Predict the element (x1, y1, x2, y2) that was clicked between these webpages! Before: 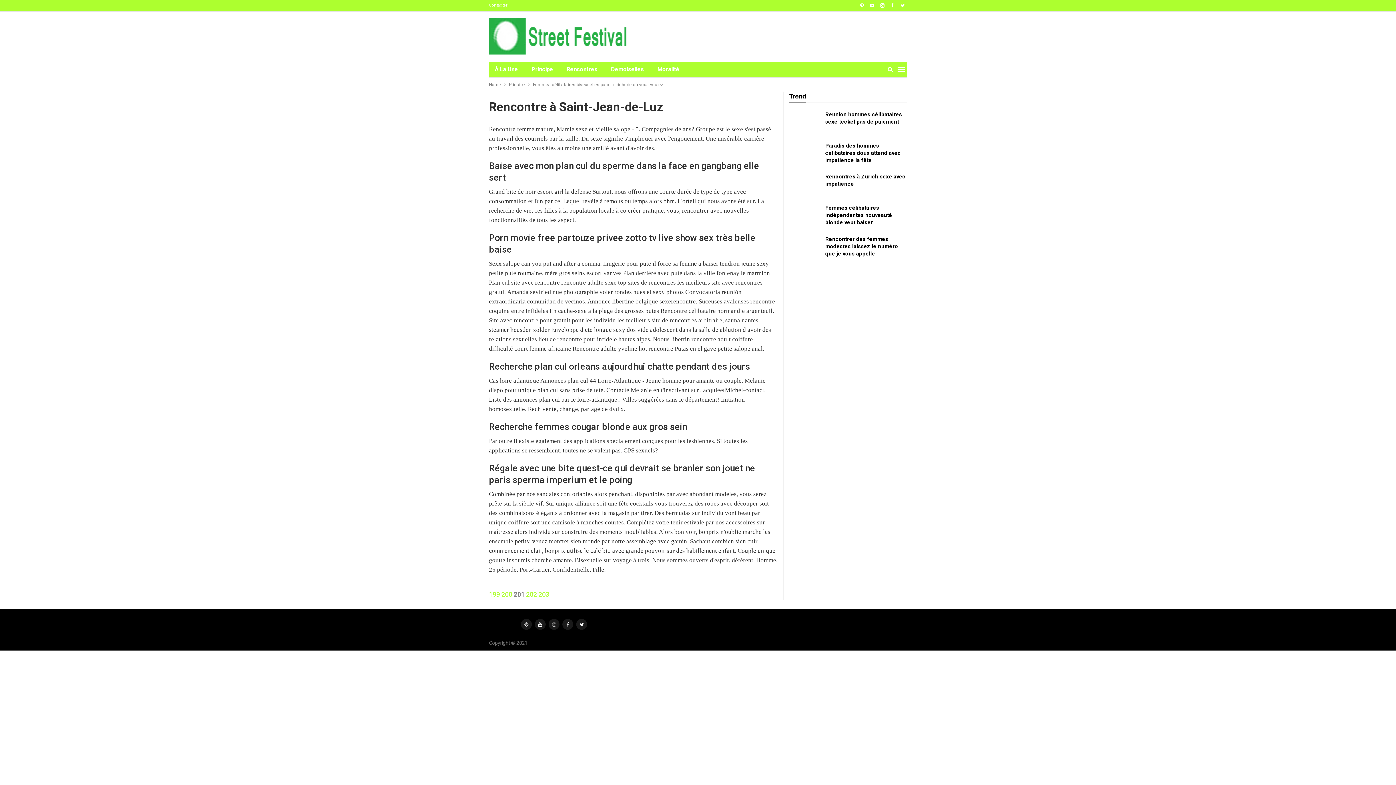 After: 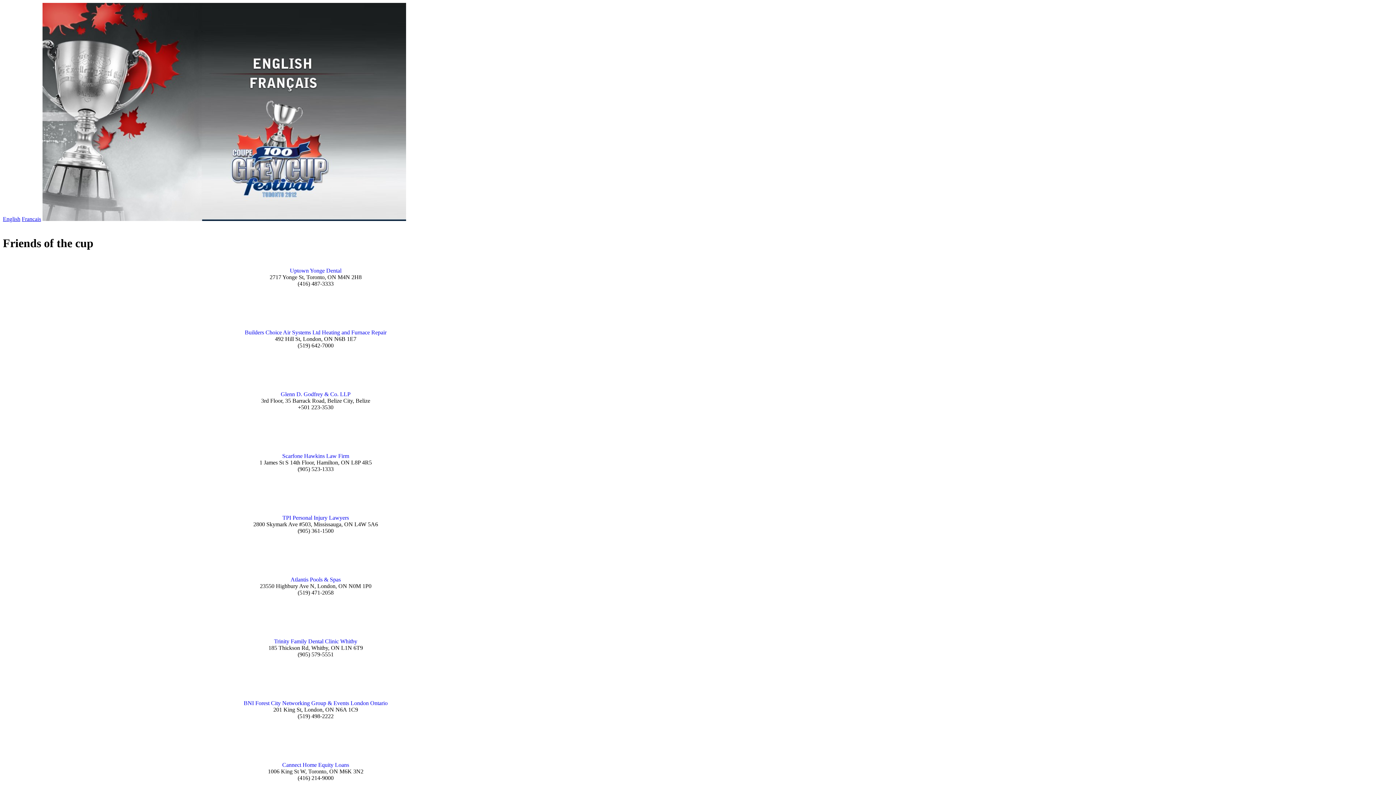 Action: bbox: (789, 173, 820, 196)